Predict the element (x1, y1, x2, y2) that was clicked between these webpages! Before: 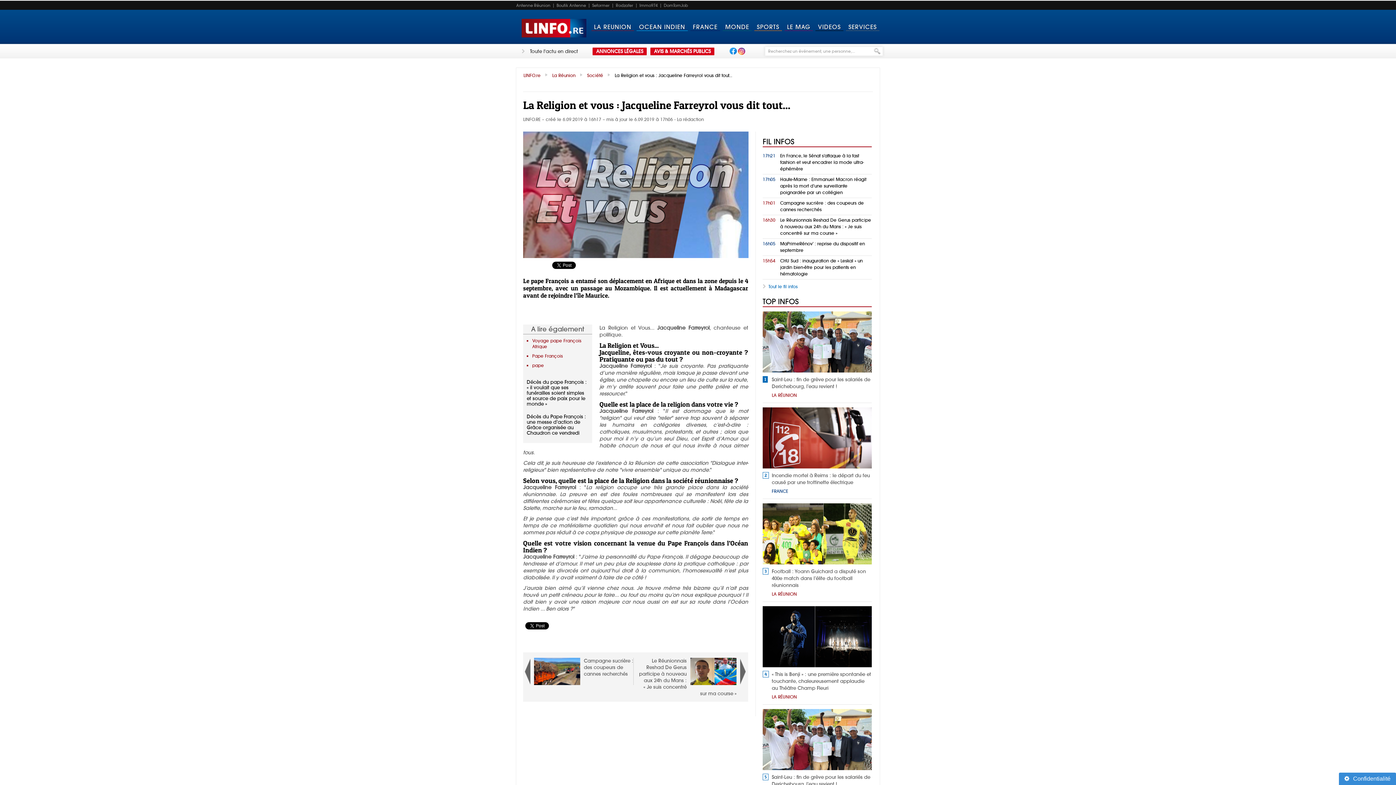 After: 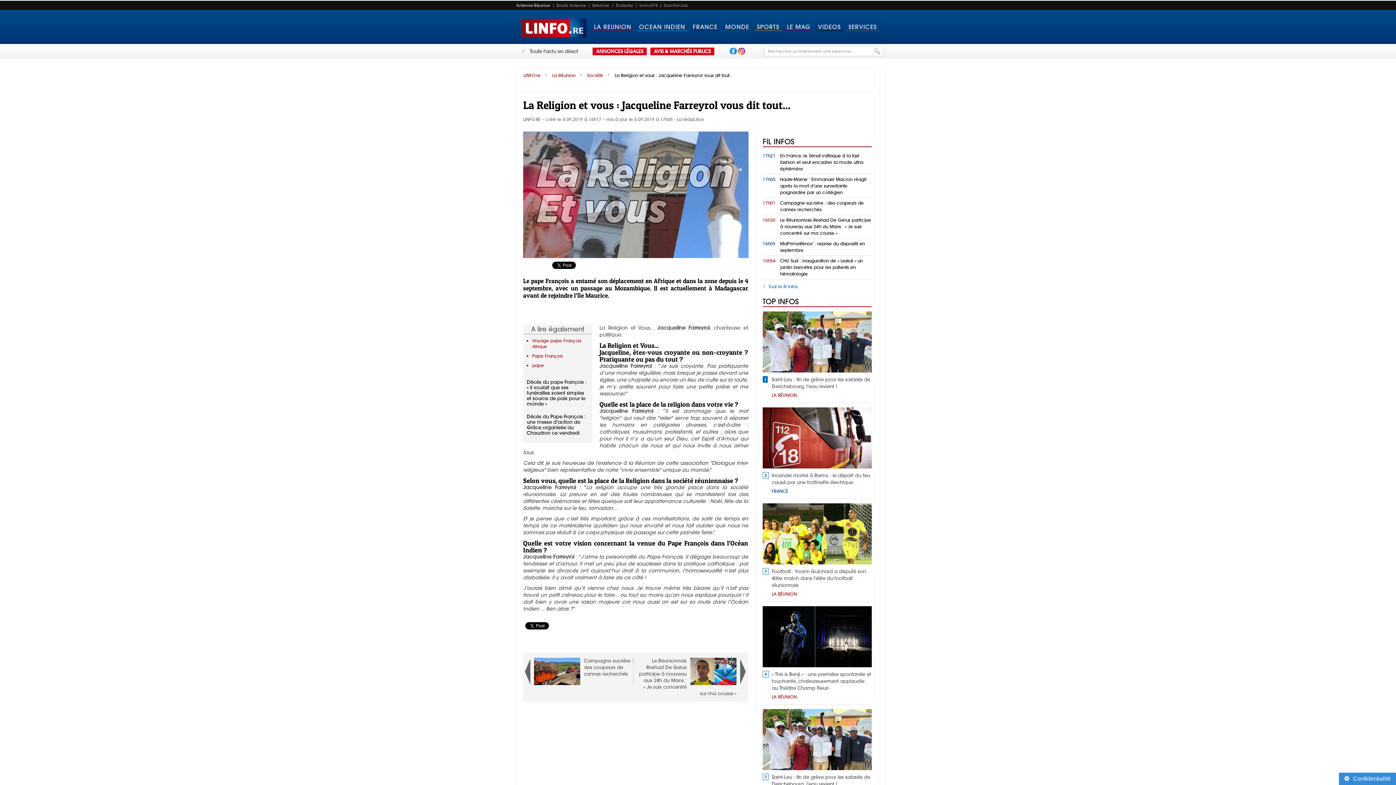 Action: label: Antenne Réunion bbox: (516, 3, 553, 7)